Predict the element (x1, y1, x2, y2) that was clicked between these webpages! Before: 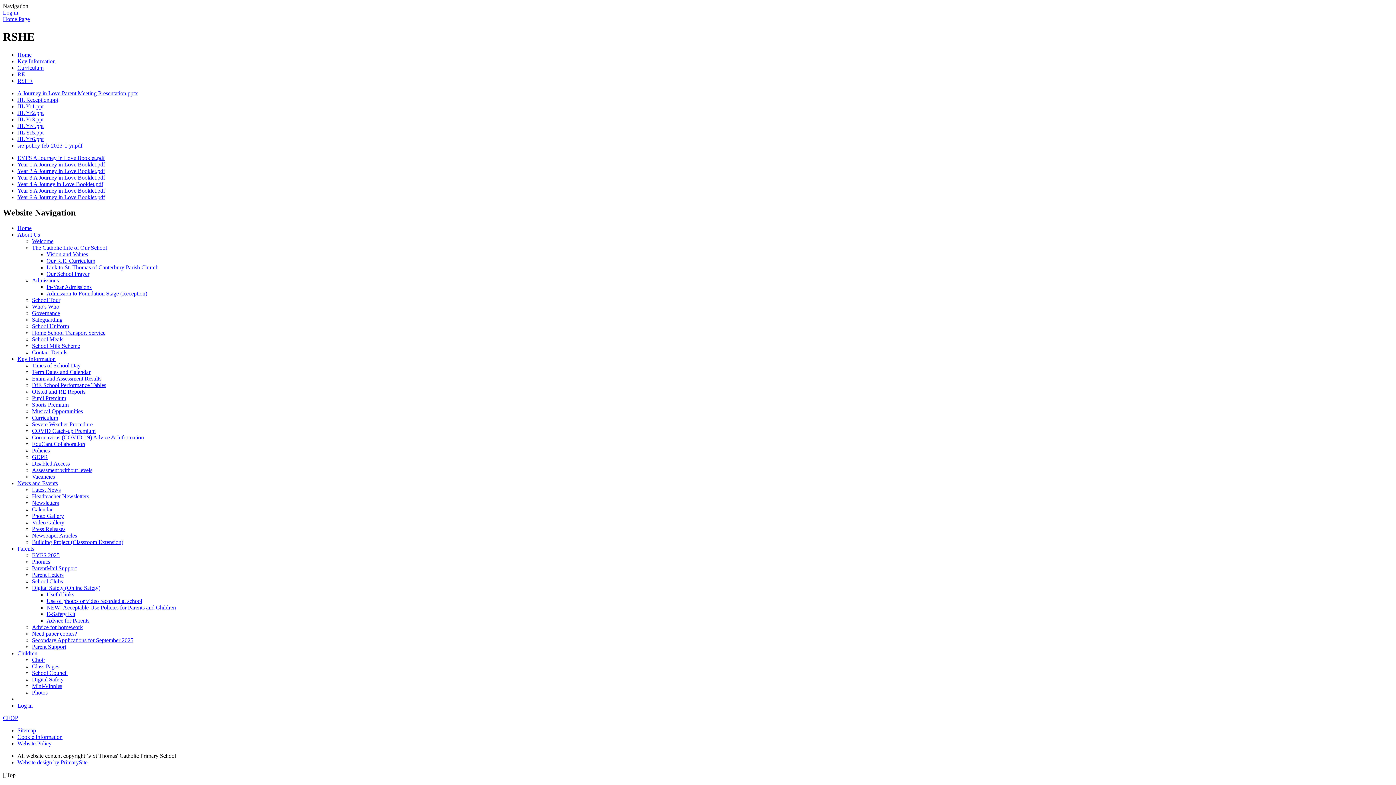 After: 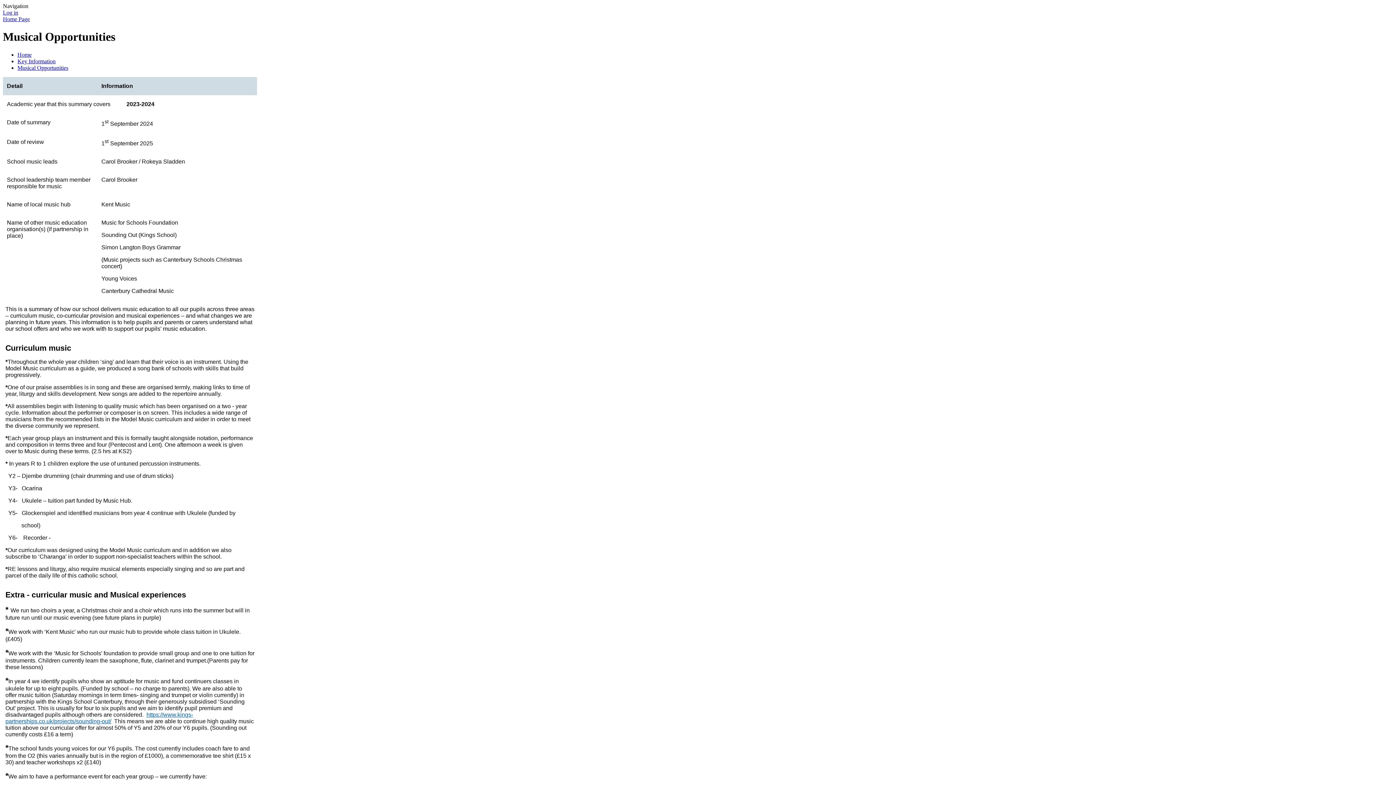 Action: label: Musical Opportunities bbox: (32, 408, 82, 414)